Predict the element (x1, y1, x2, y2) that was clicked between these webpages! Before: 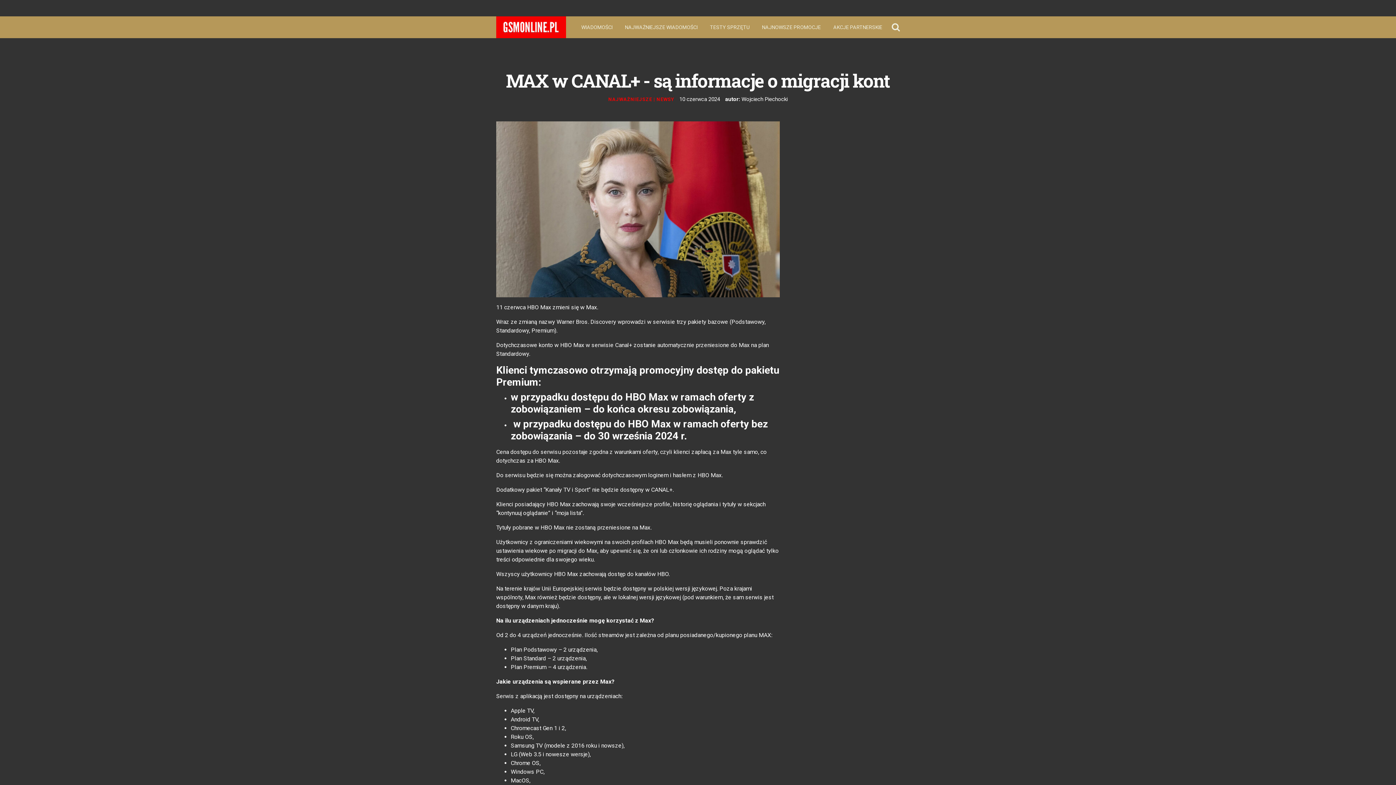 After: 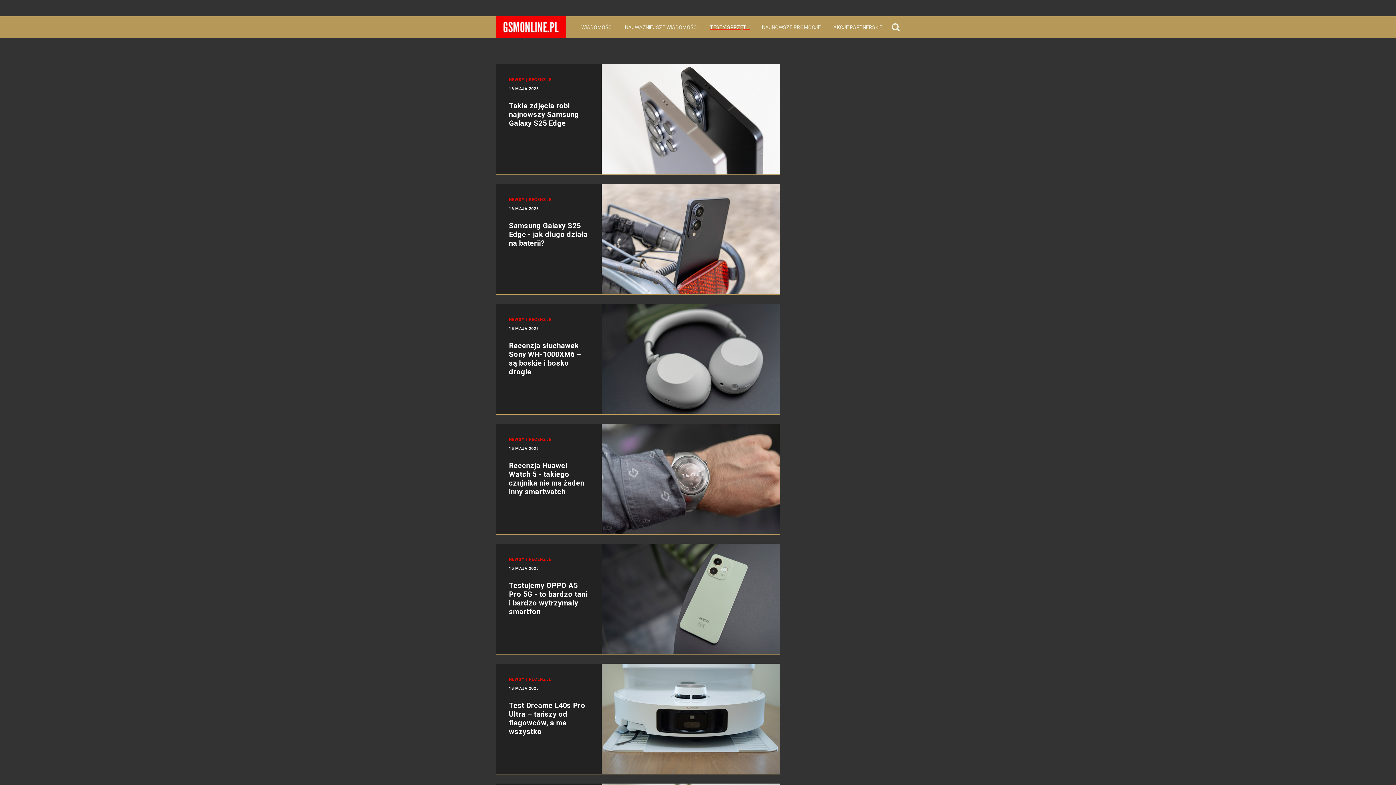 Action: bbox: (707, 20, 752, 34) label: TESTY SPRZĘTU